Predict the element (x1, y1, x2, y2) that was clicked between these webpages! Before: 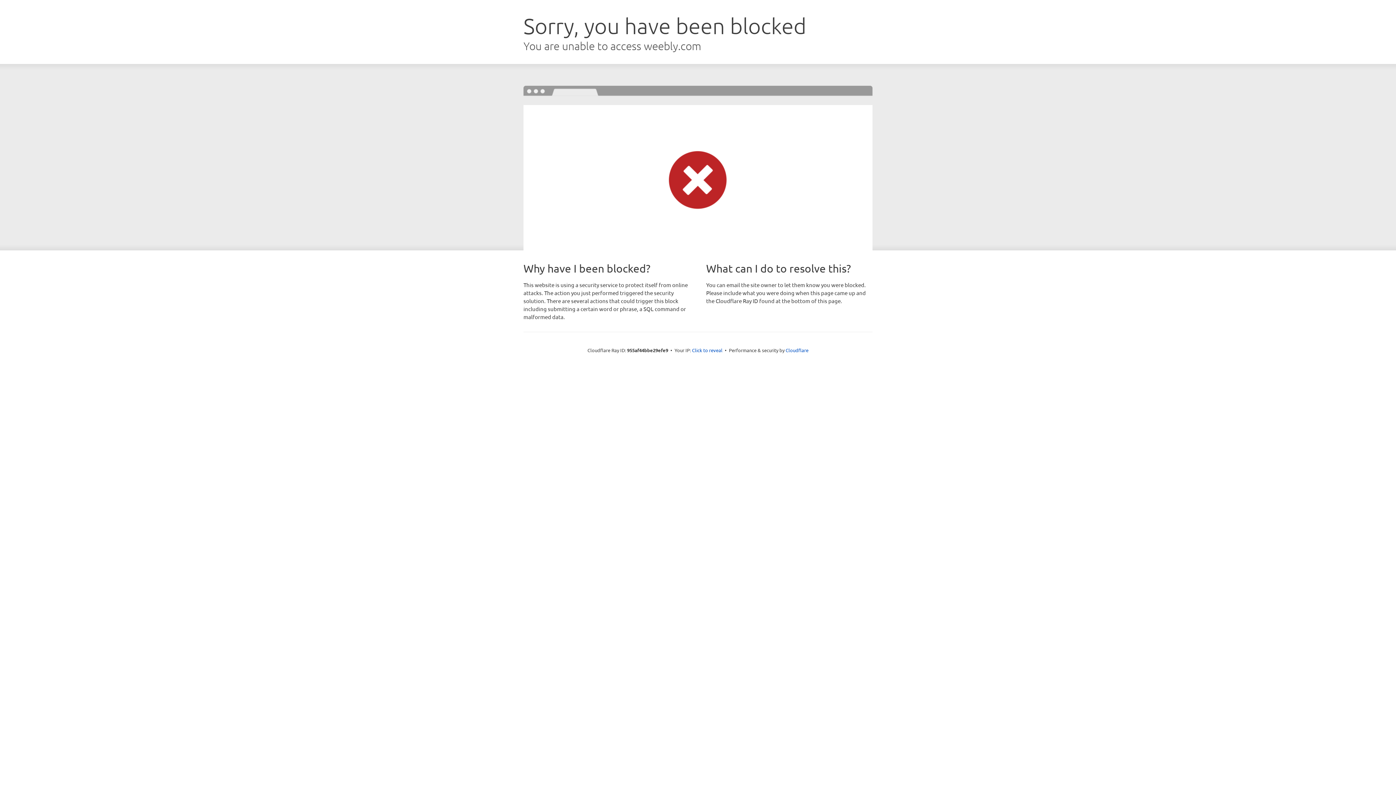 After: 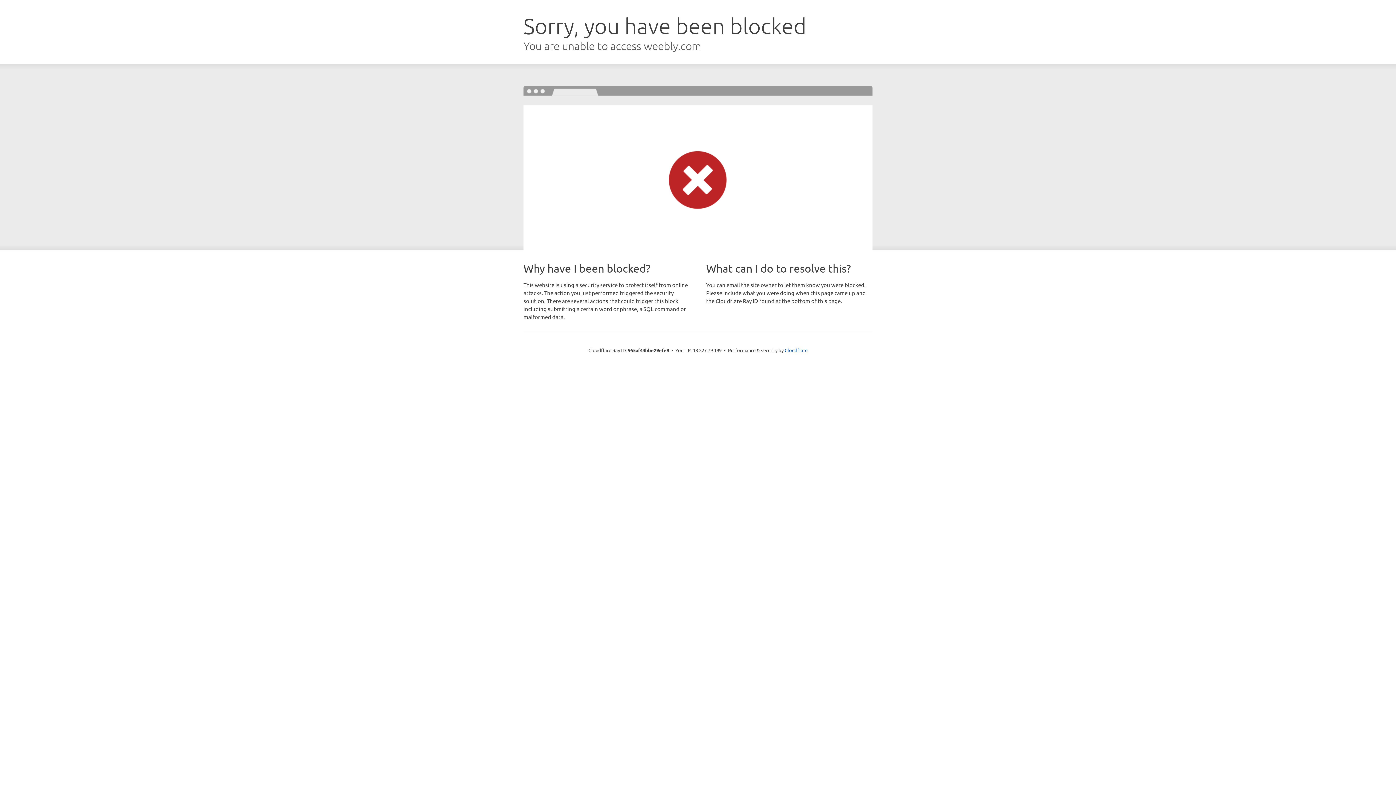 Action: bbox: (692, 346, 722, 353) label: Click to reveal